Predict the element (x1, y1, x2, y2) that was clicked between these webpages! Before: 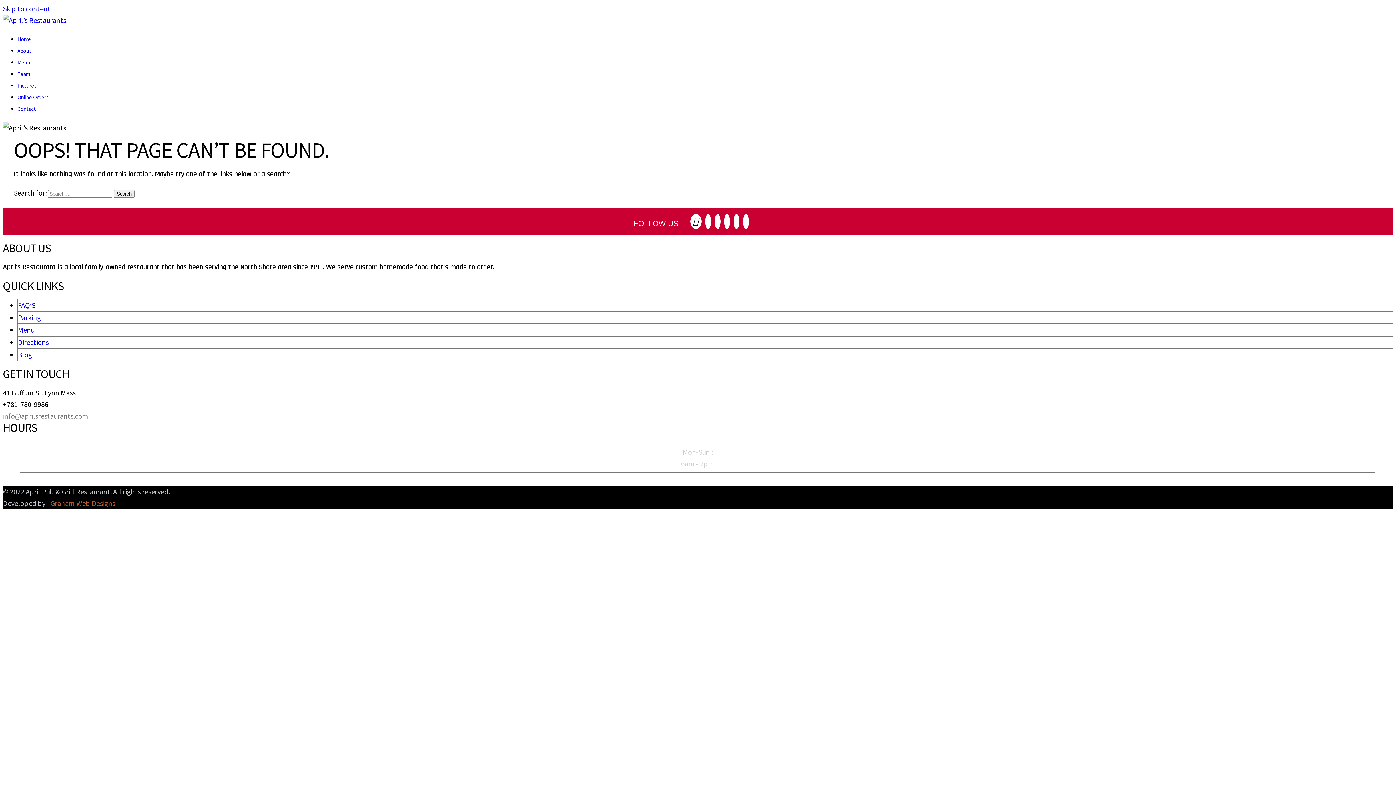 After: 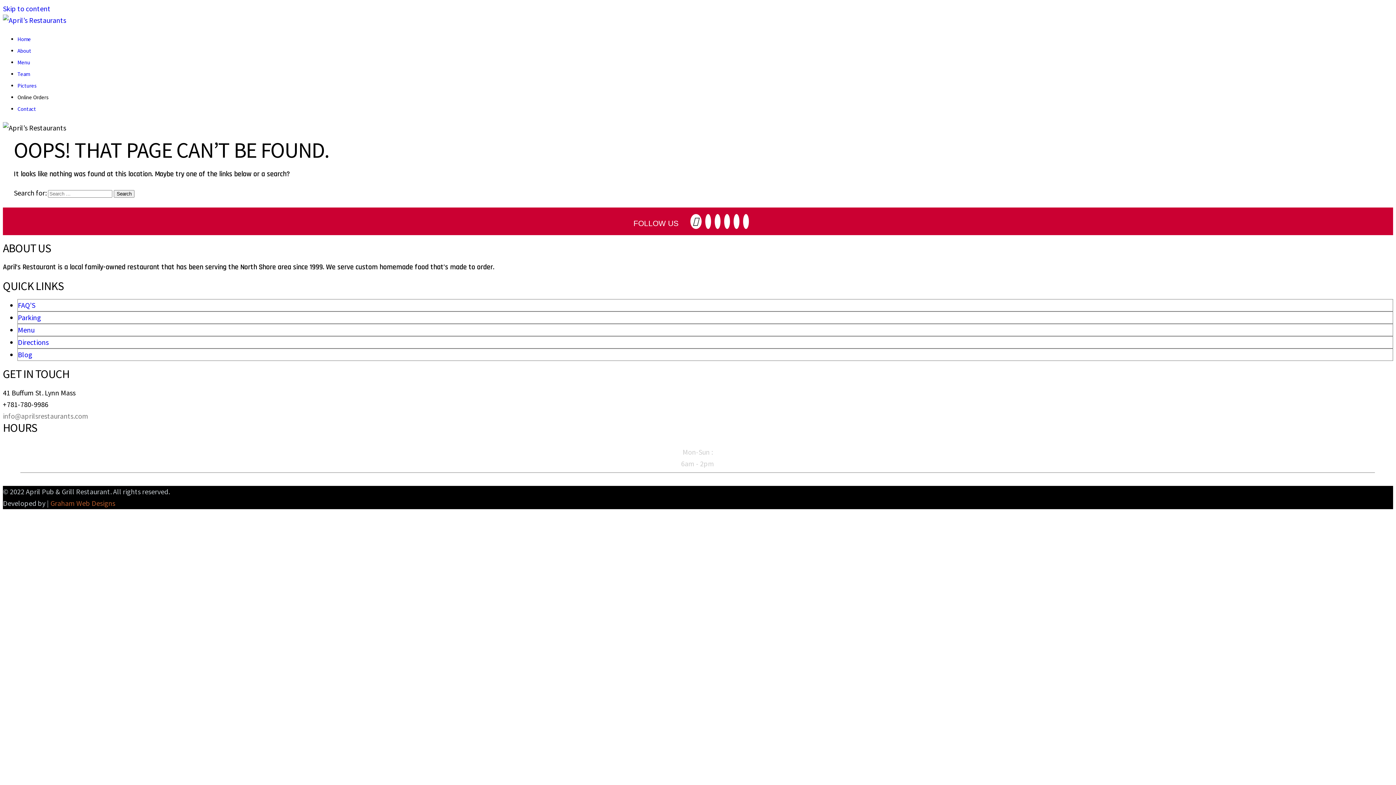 Action: bbox: (17, 93, 48, 100) label: Online Orders